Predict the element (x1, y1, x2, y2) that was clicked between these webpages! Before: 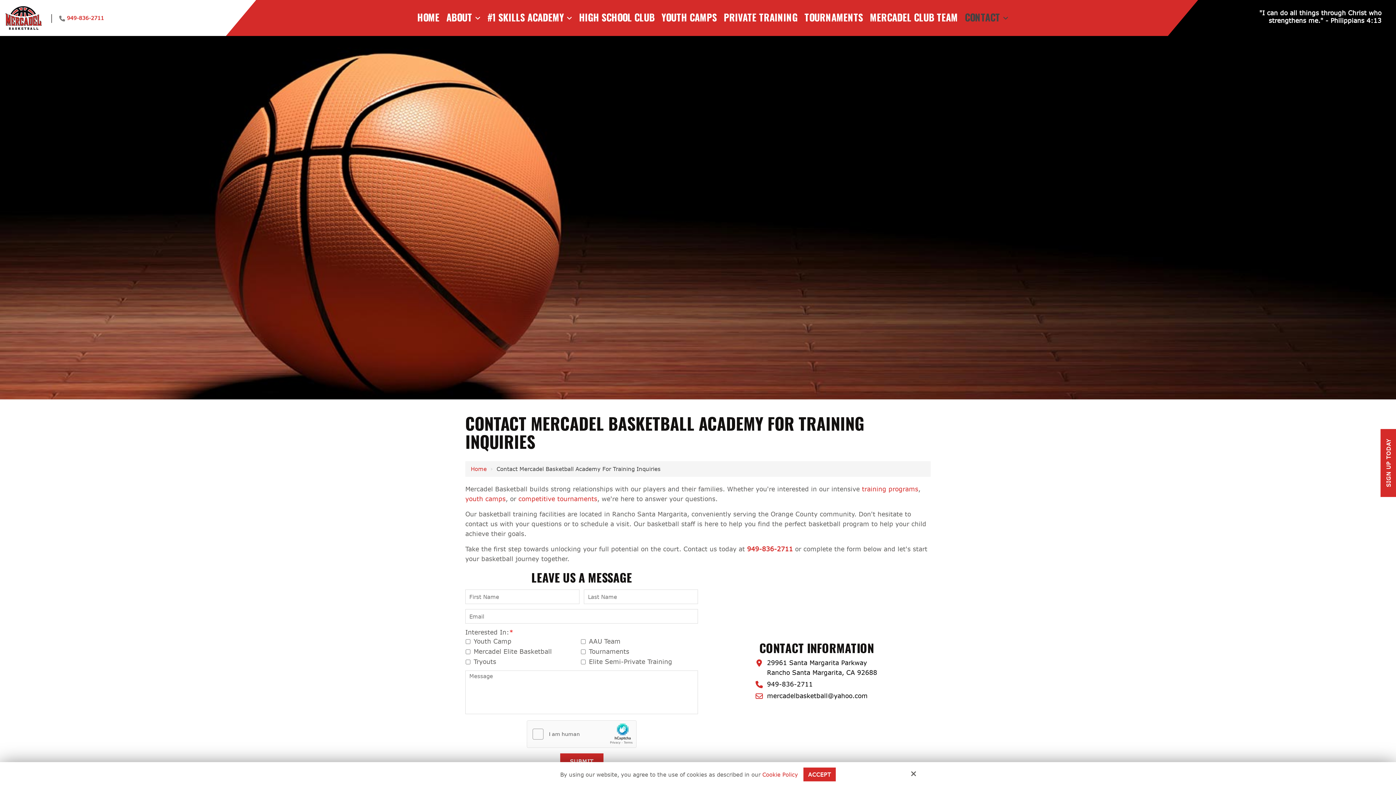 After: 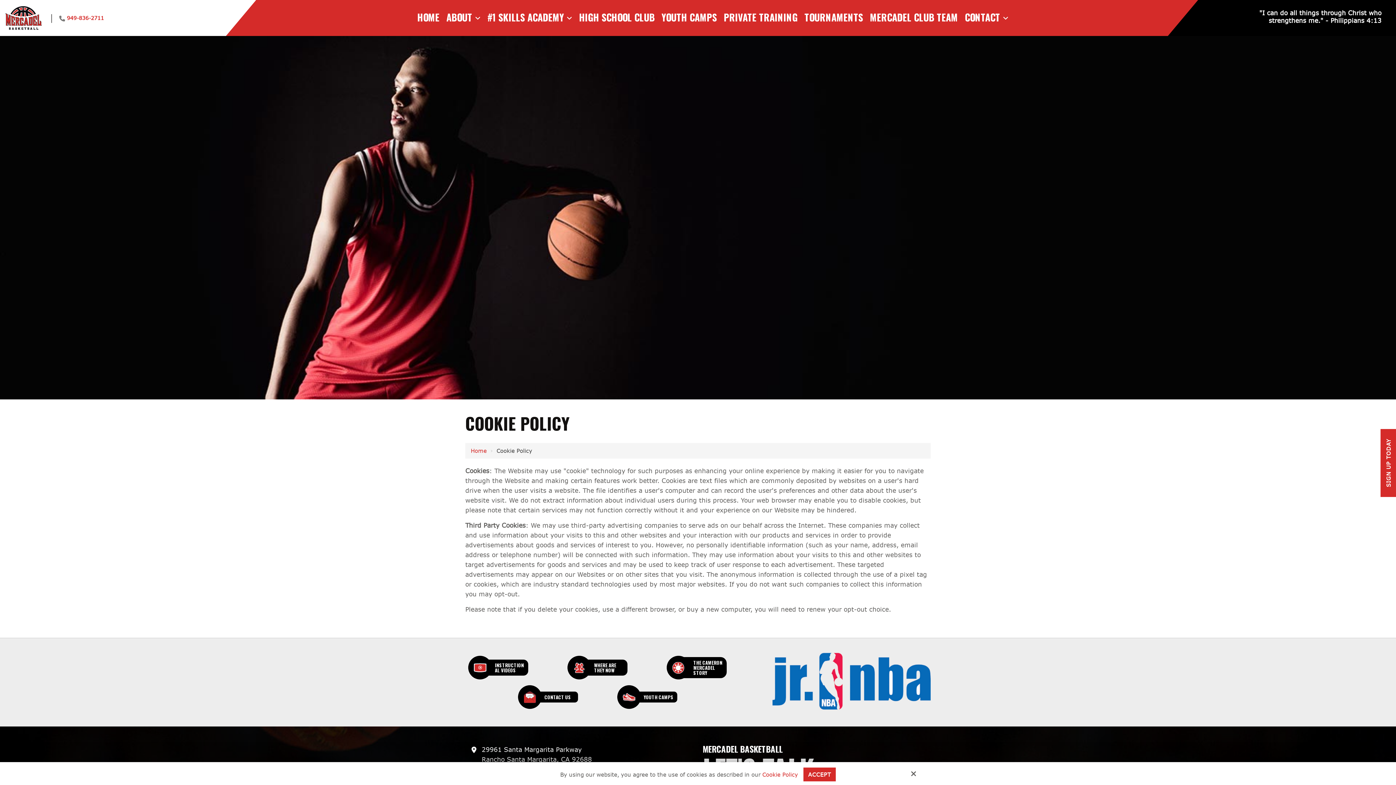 Action: bbox: (762, 771, 798, 778) label: Cookie Policy